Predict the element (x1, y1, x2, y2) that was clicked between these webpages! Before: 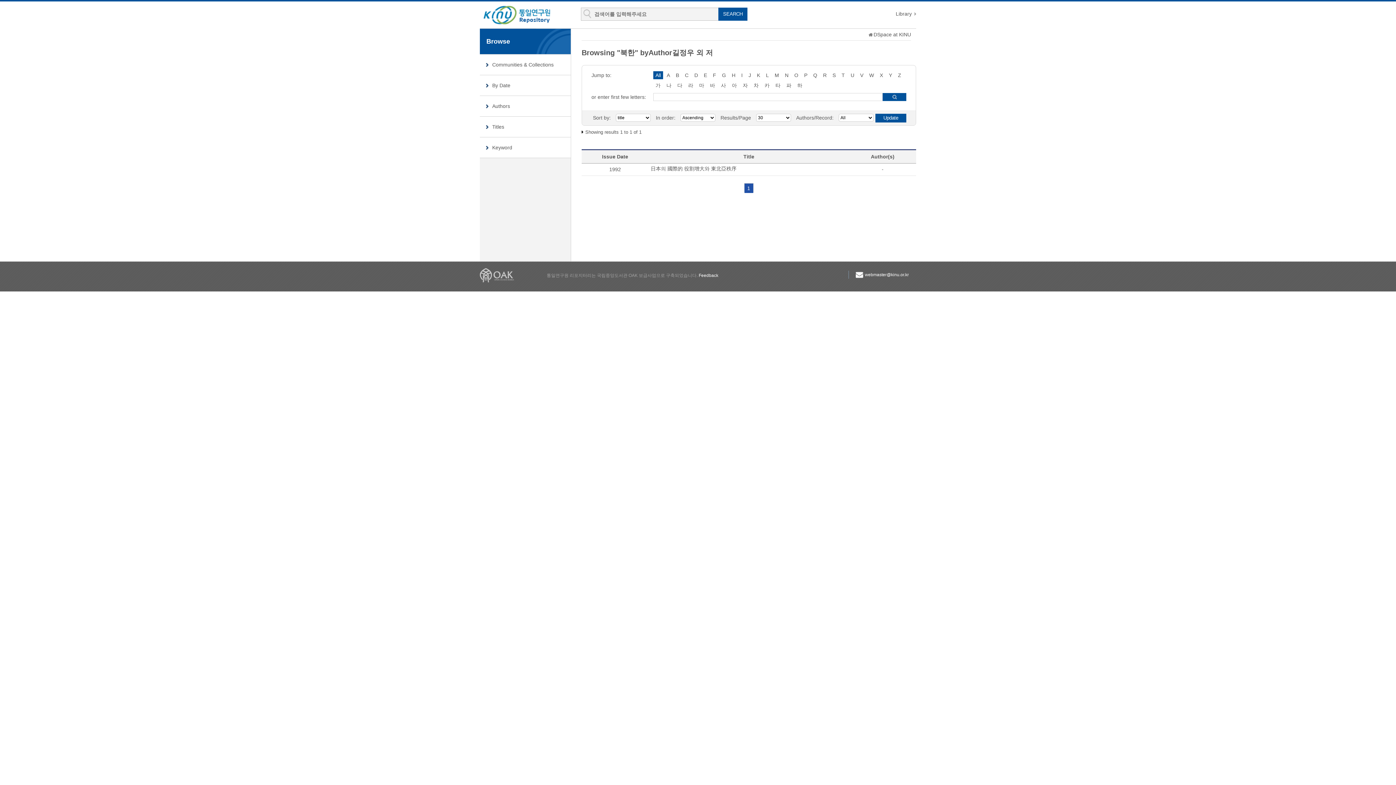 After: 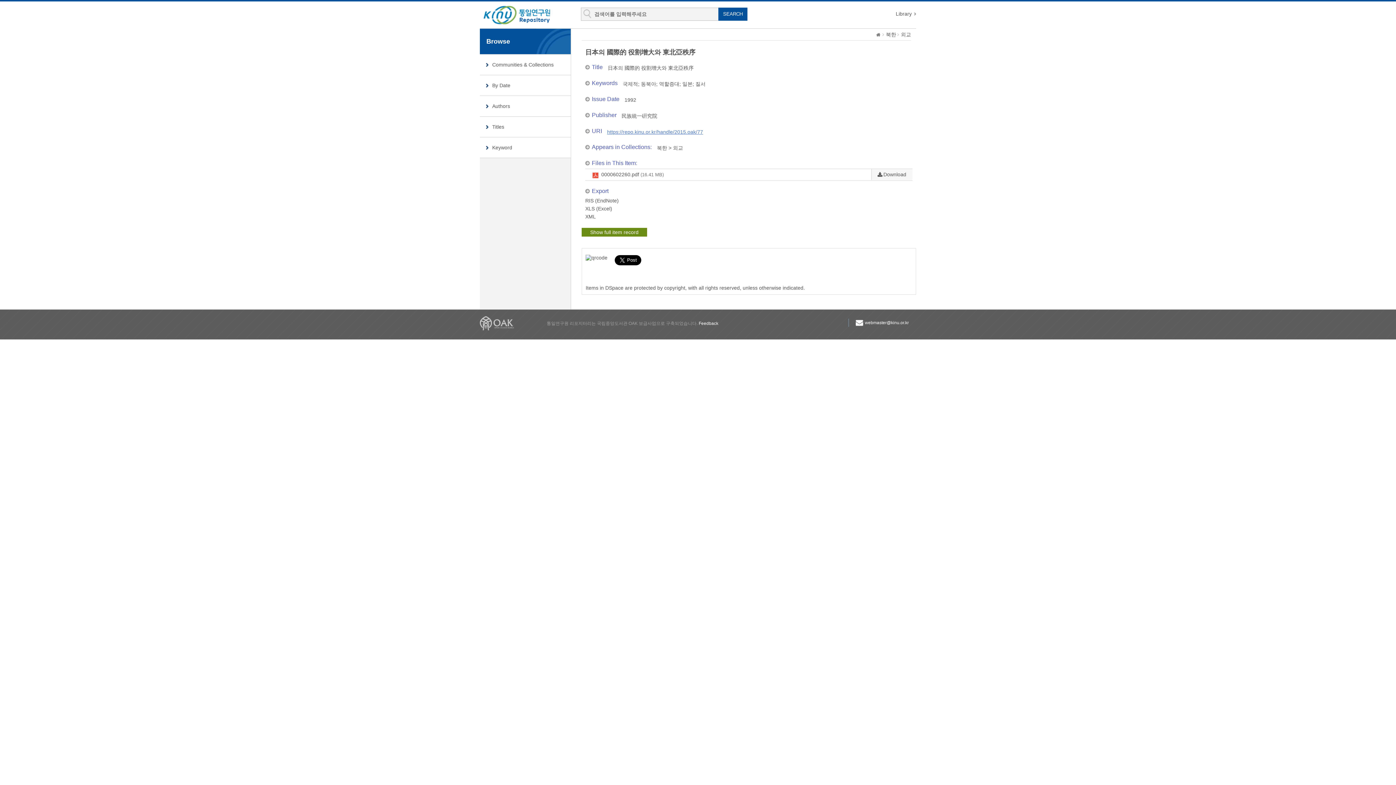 Action: bbox: (650, 165, 847, 172) label: 日本의 國際的 役割增大와 東北亞秩序